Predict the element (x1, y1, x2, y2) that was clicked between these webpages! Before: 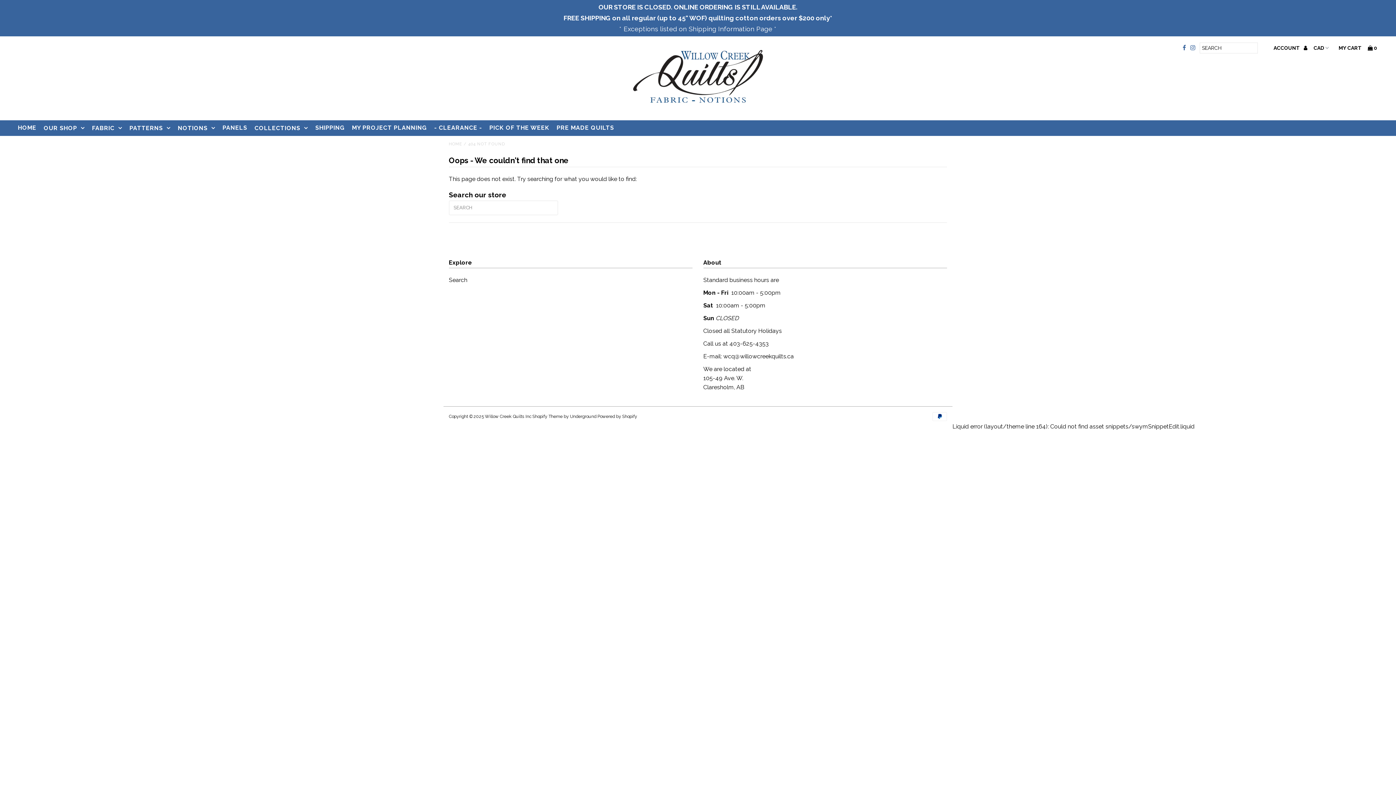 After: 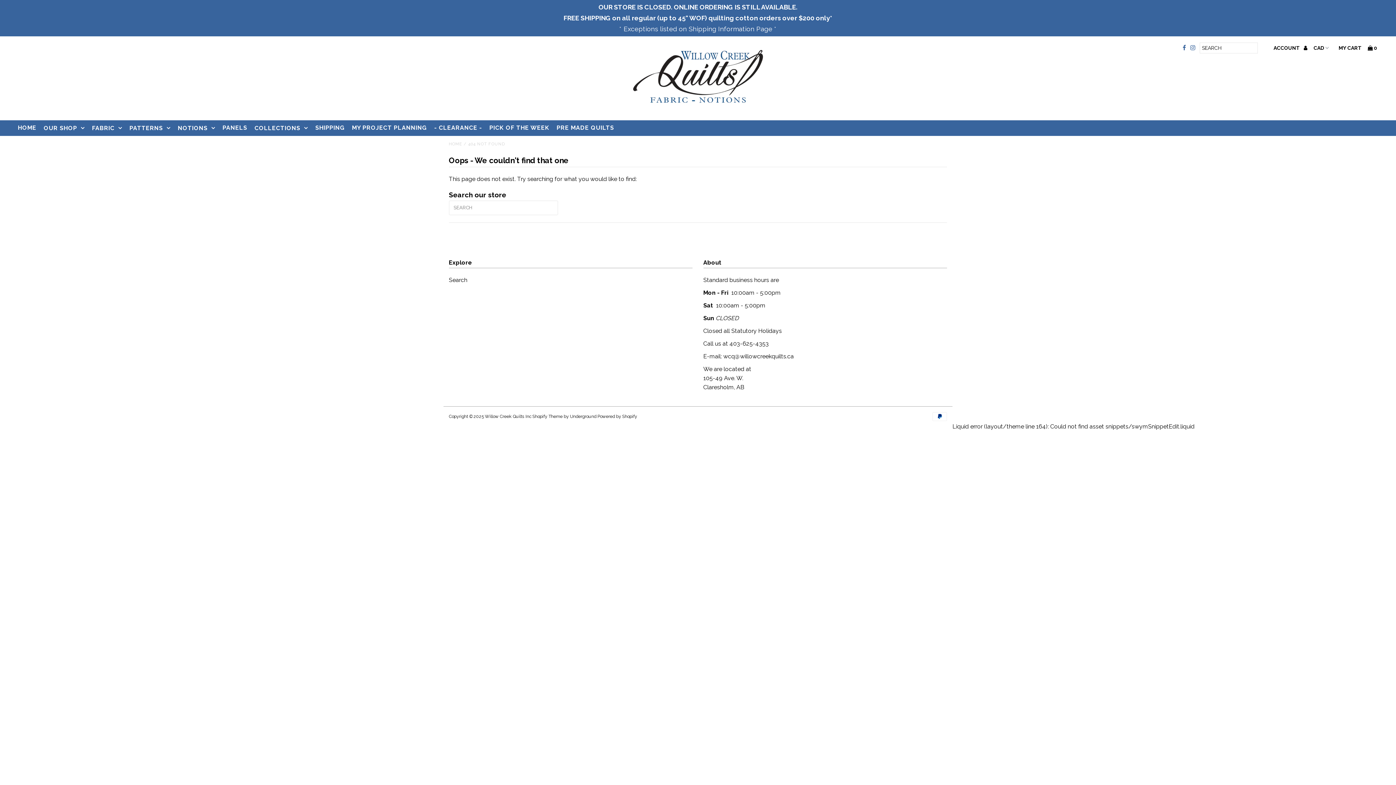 Action: bbox: (1190, 42, 1195, 53)